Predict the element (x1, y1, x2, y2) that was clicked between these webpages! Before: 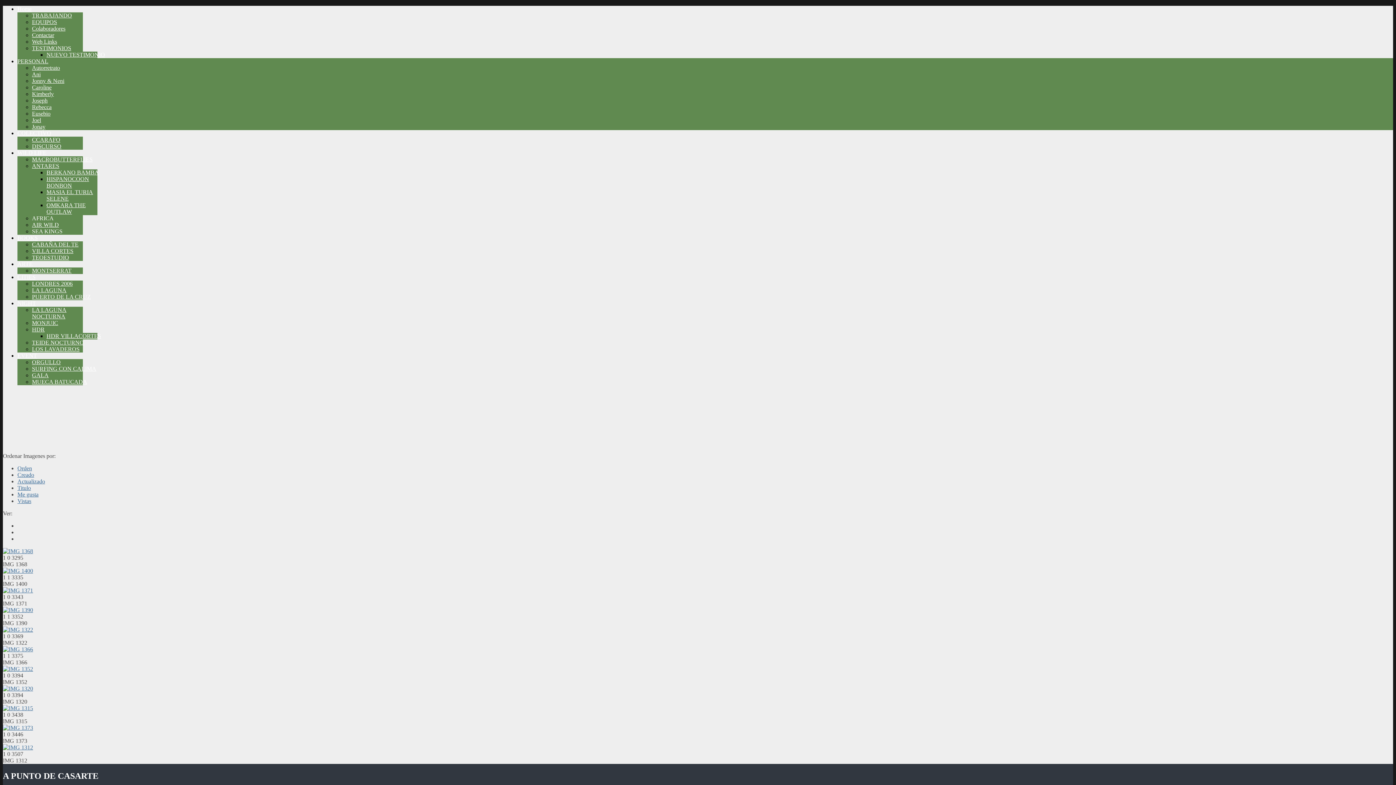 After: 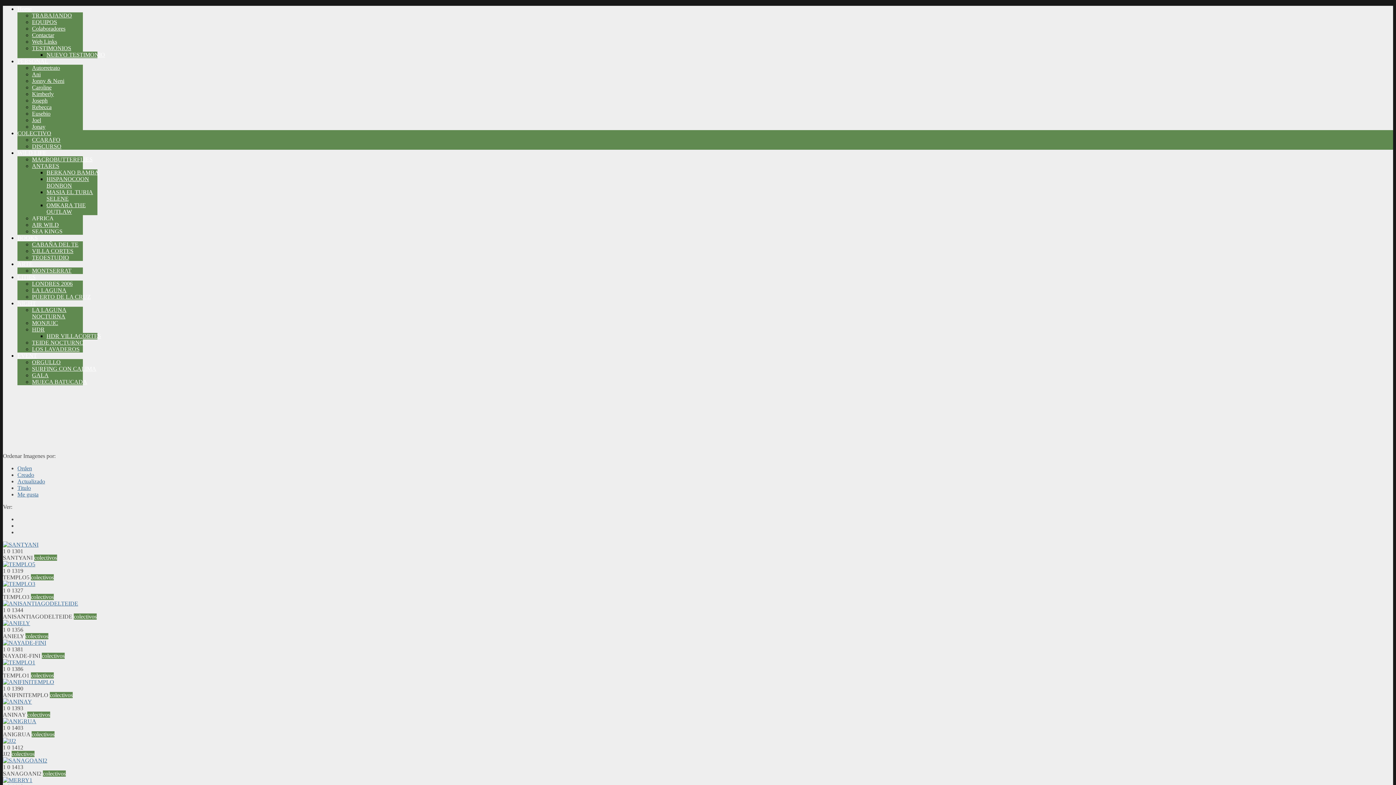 Action: bbox: (32, 136, 60, 142) label: CCARAFO